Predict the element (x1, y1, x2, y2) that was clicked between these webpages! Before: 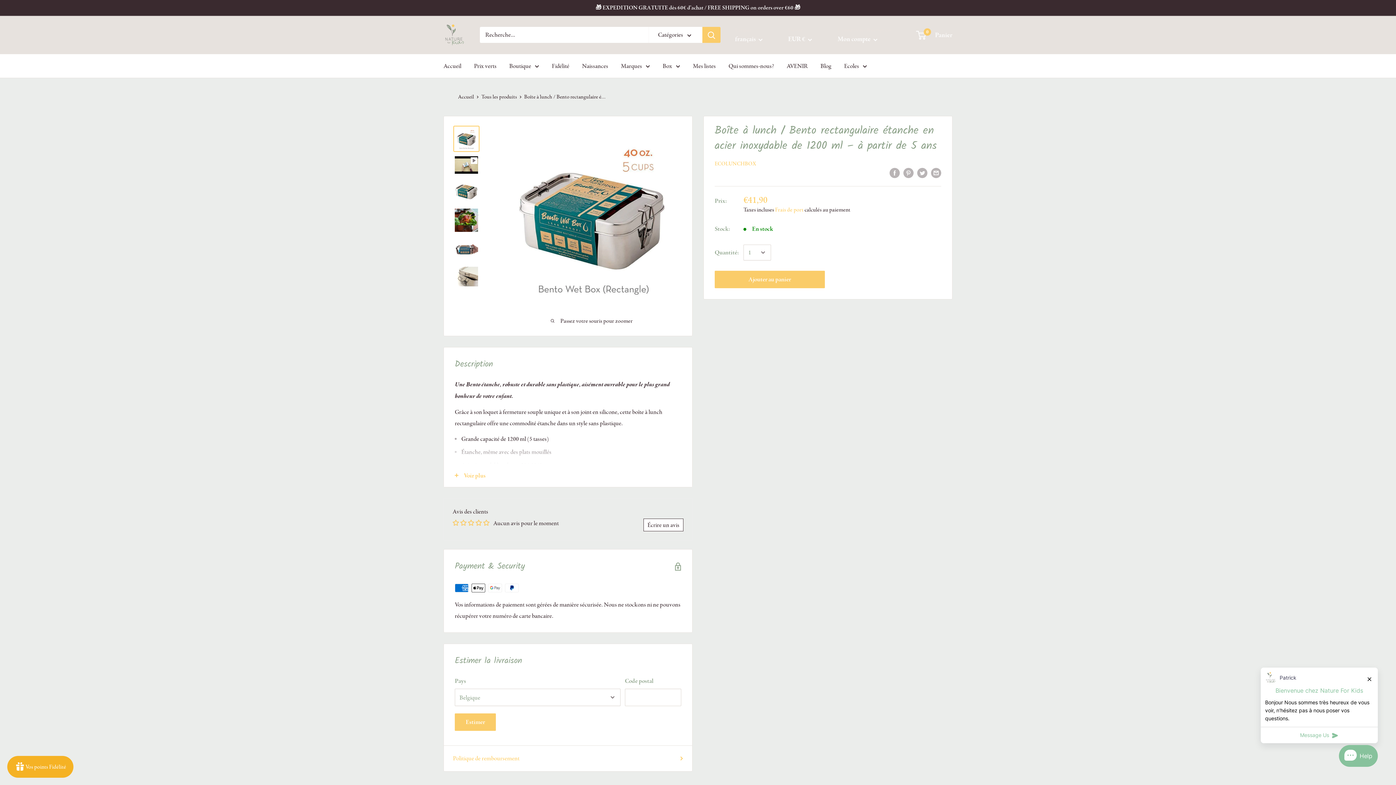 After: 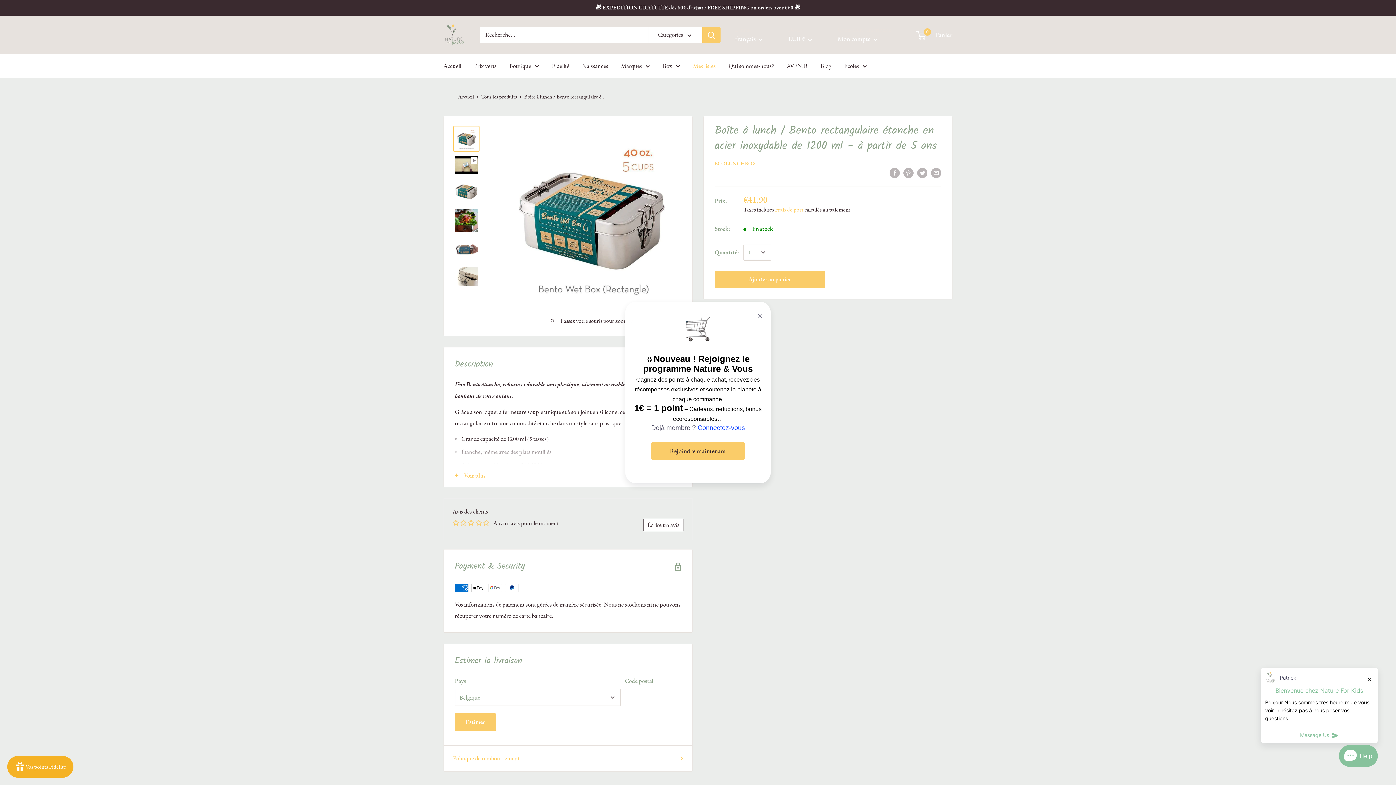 Action: bbox: (693, 60, 716, 71) label: Mes listes